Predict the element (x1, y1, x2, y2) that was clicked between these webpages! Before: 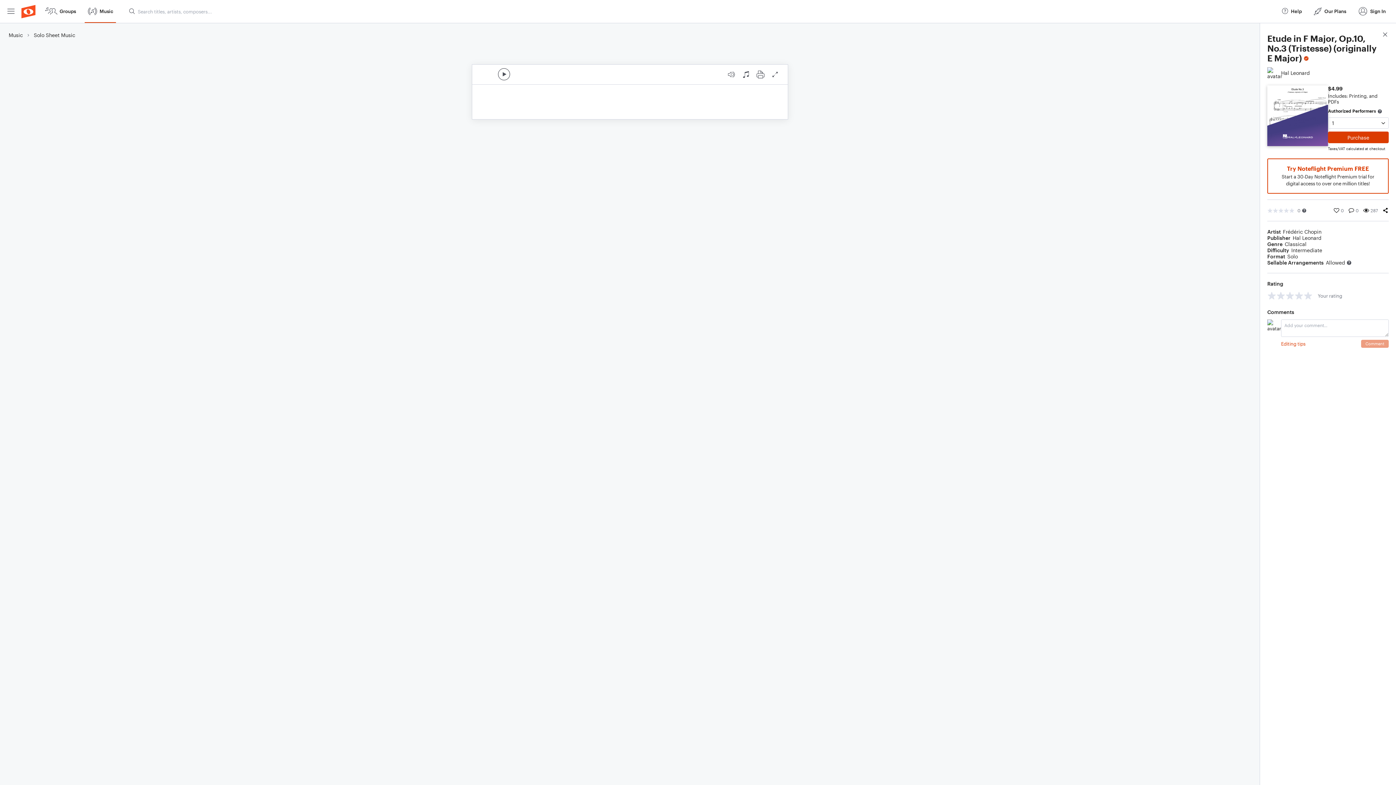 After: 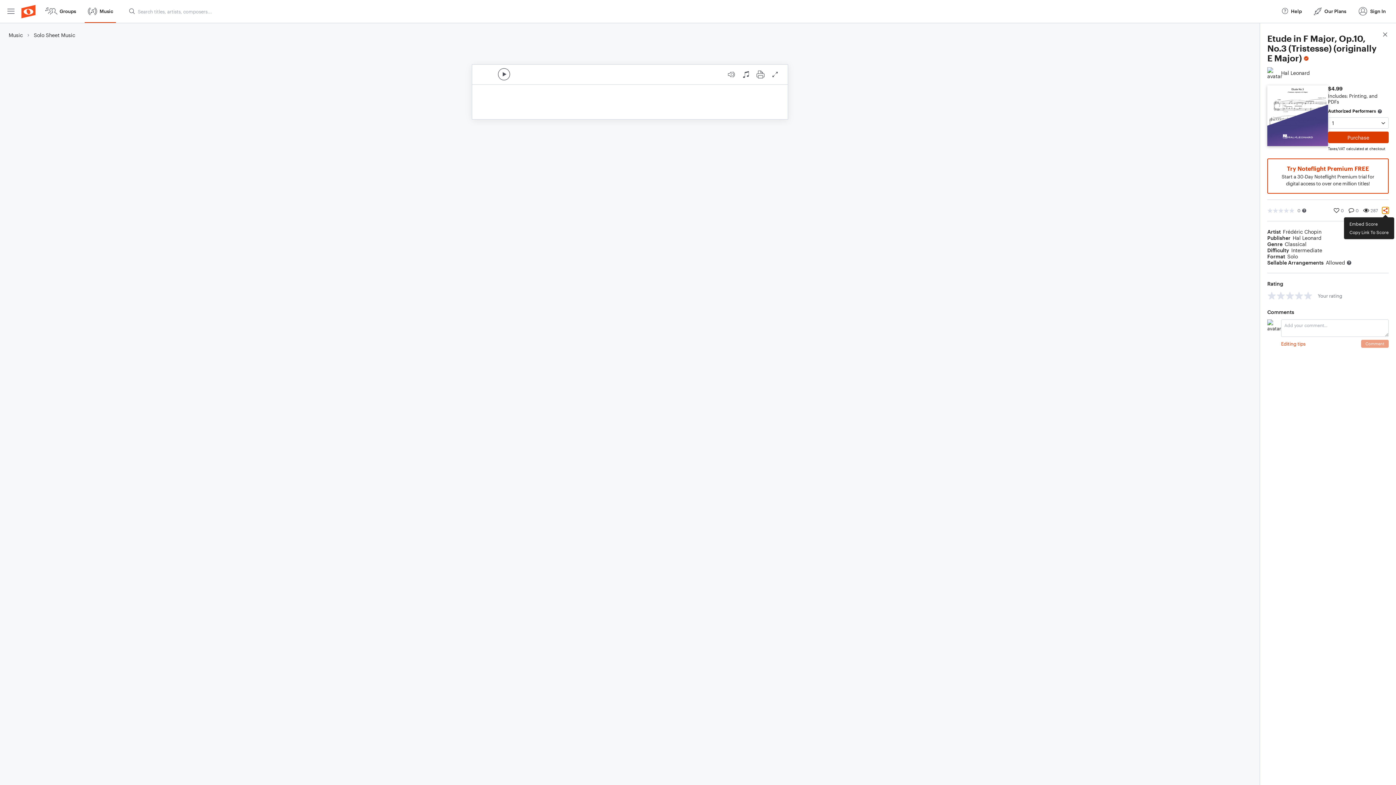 Action: label: Share bbox: (1382, 207, 1389, 213)